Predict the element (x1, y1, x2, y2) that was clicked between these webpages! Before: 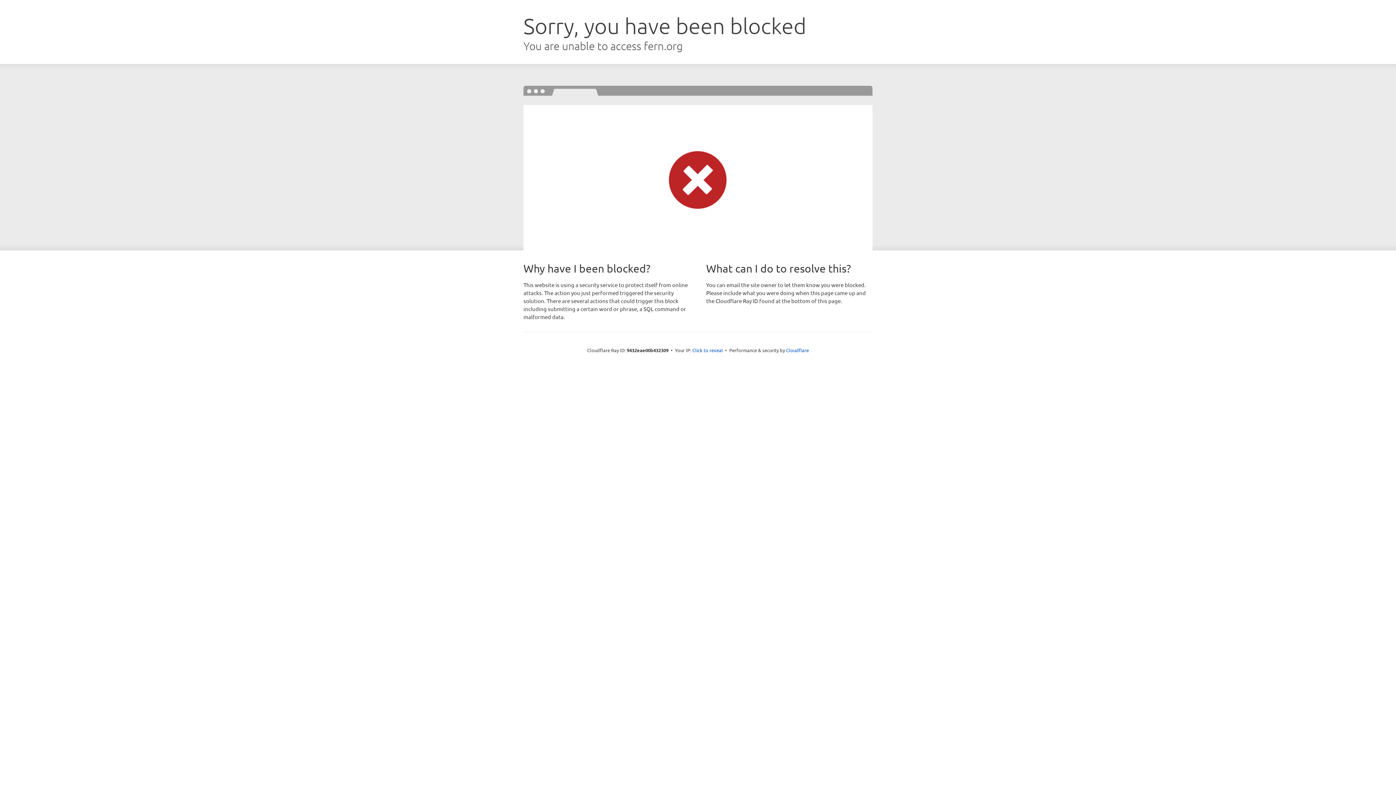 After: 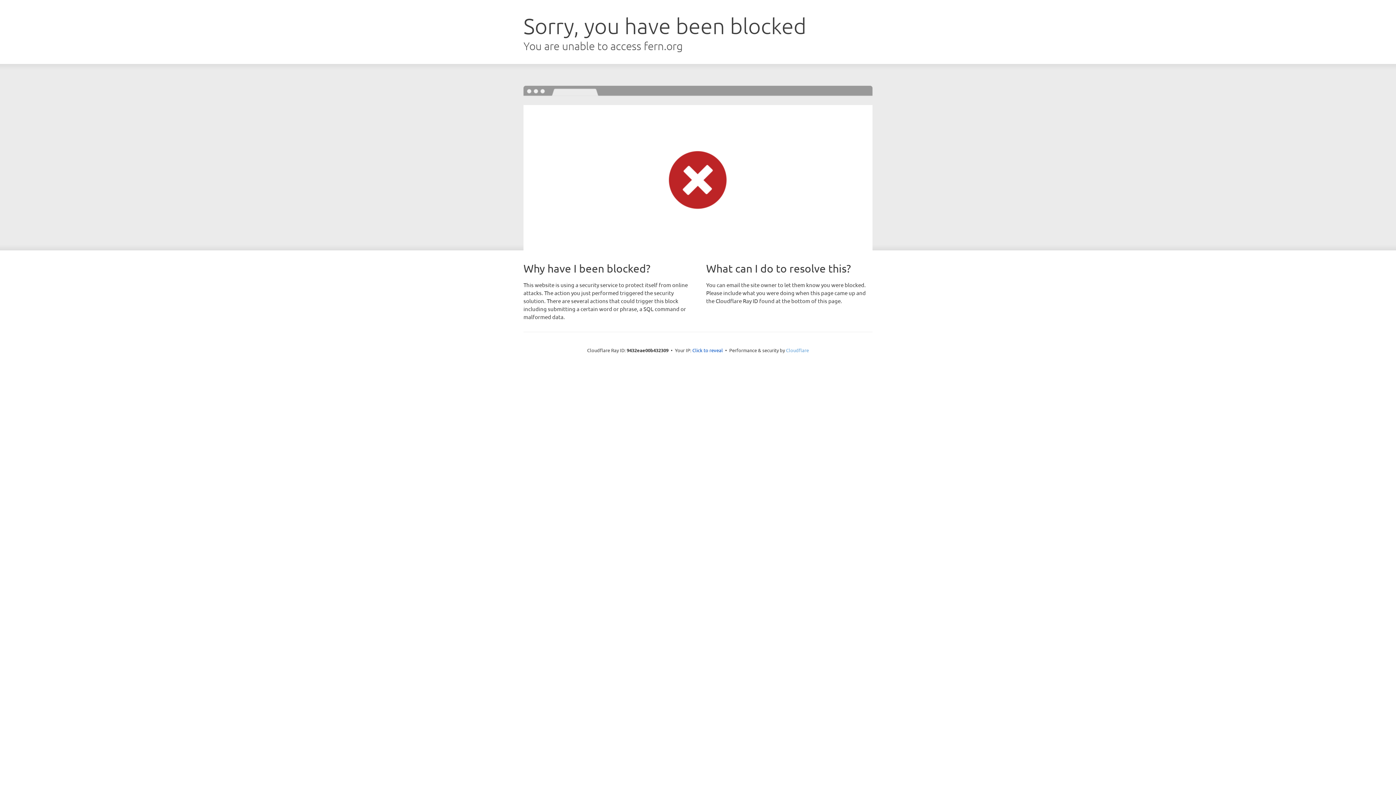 Action: label: Cloudflare bbox: (786, 347, 809, 353)